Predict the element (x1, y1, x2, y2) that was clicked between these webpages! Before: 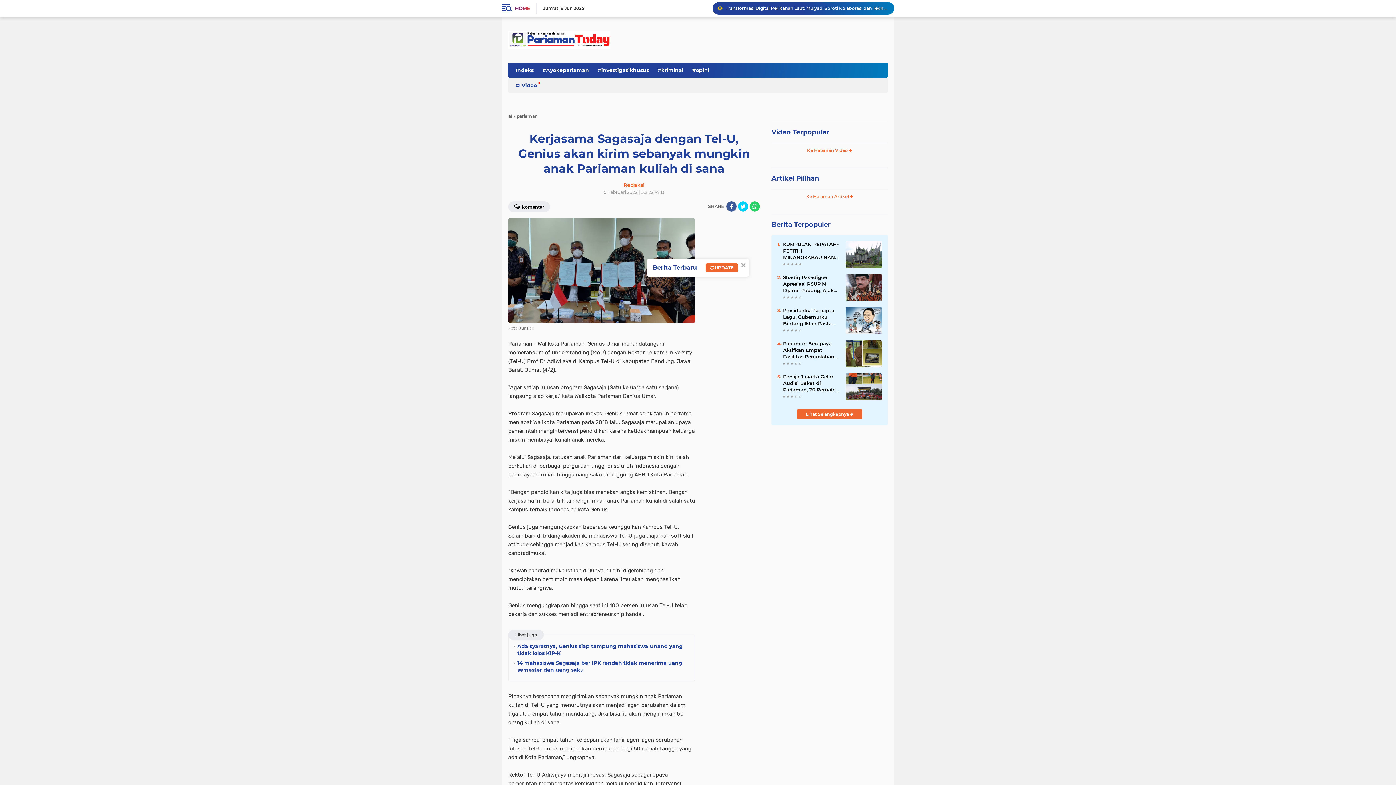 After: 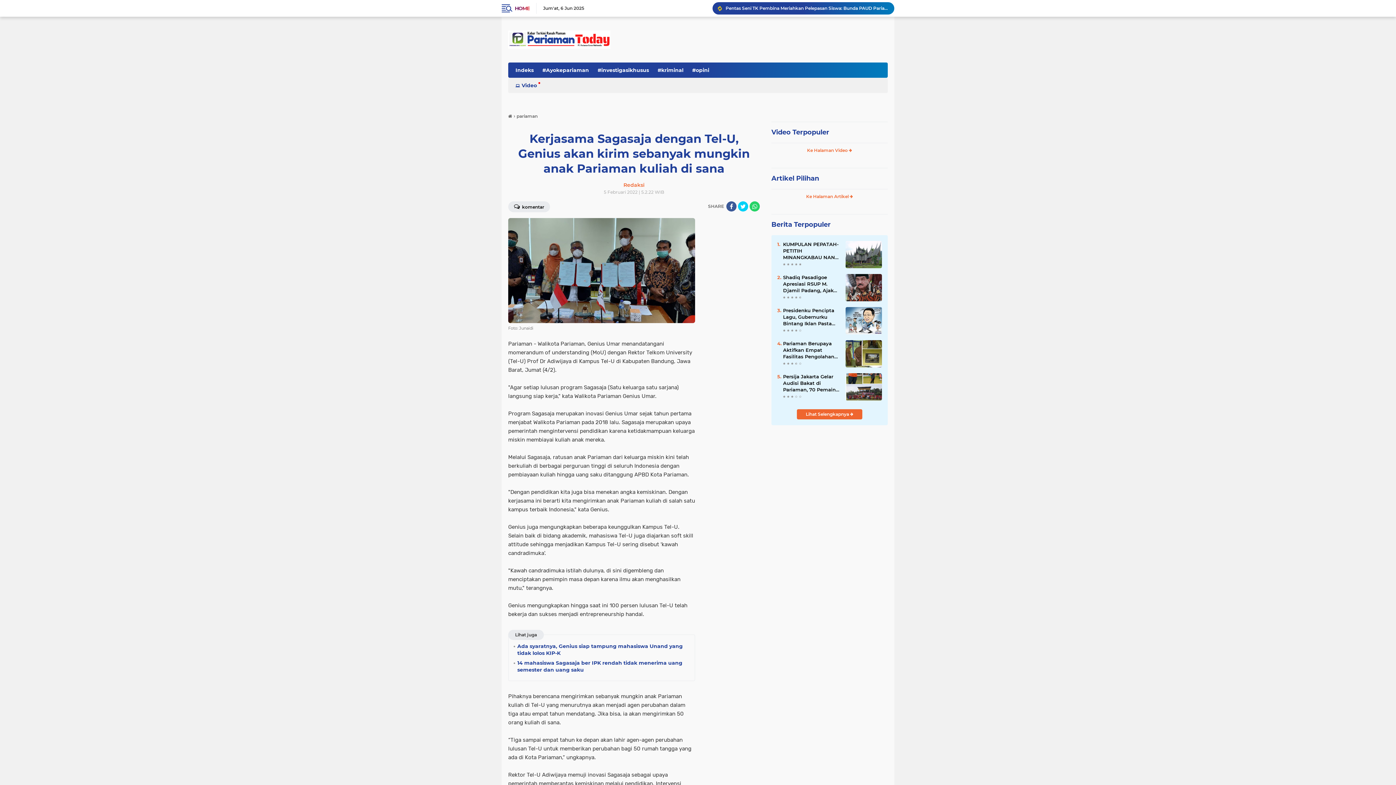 Action: label: × bbox: (738, 259, 749, 270)